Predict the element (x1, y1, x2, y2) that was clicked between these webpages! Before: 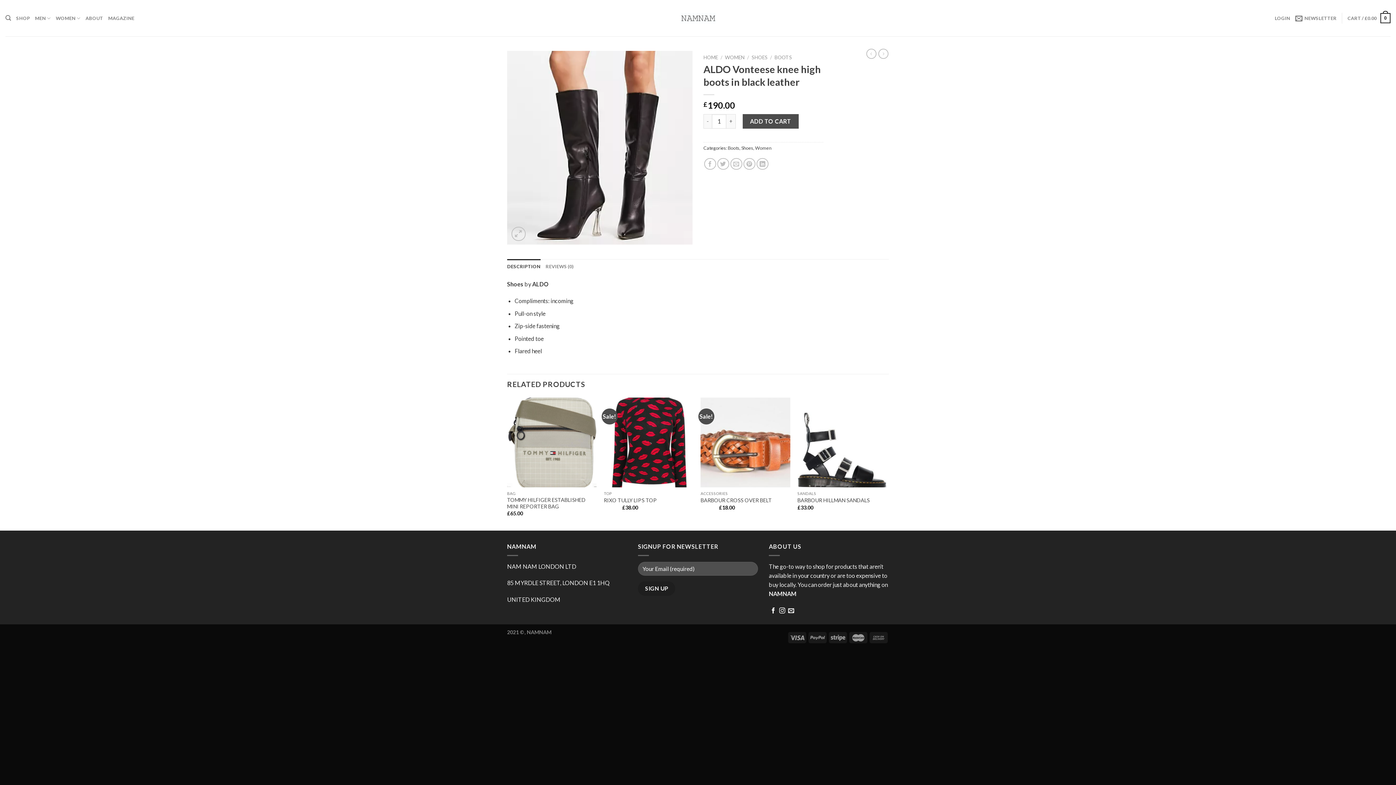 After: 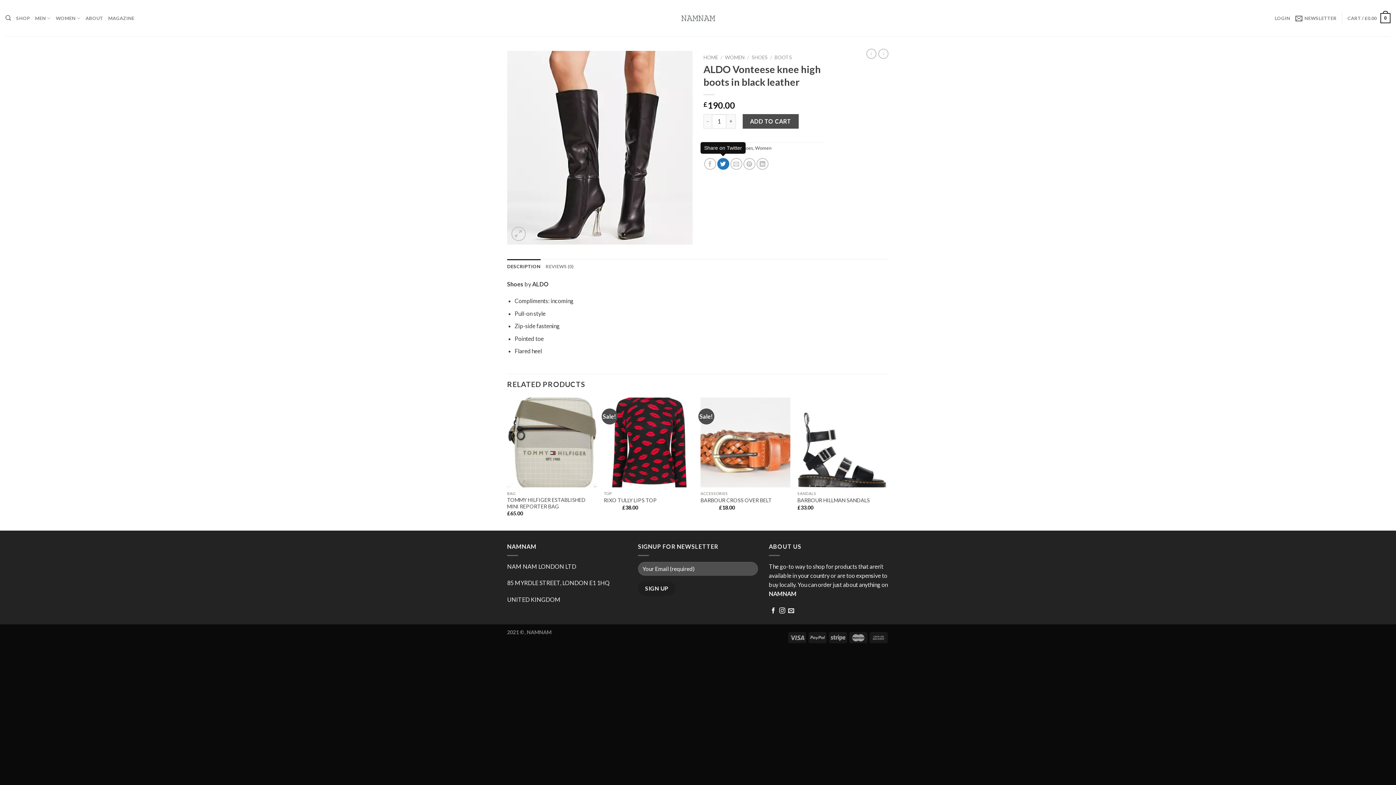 Action: bbox: (717, 158, 729, 169) label: Share on Twitter